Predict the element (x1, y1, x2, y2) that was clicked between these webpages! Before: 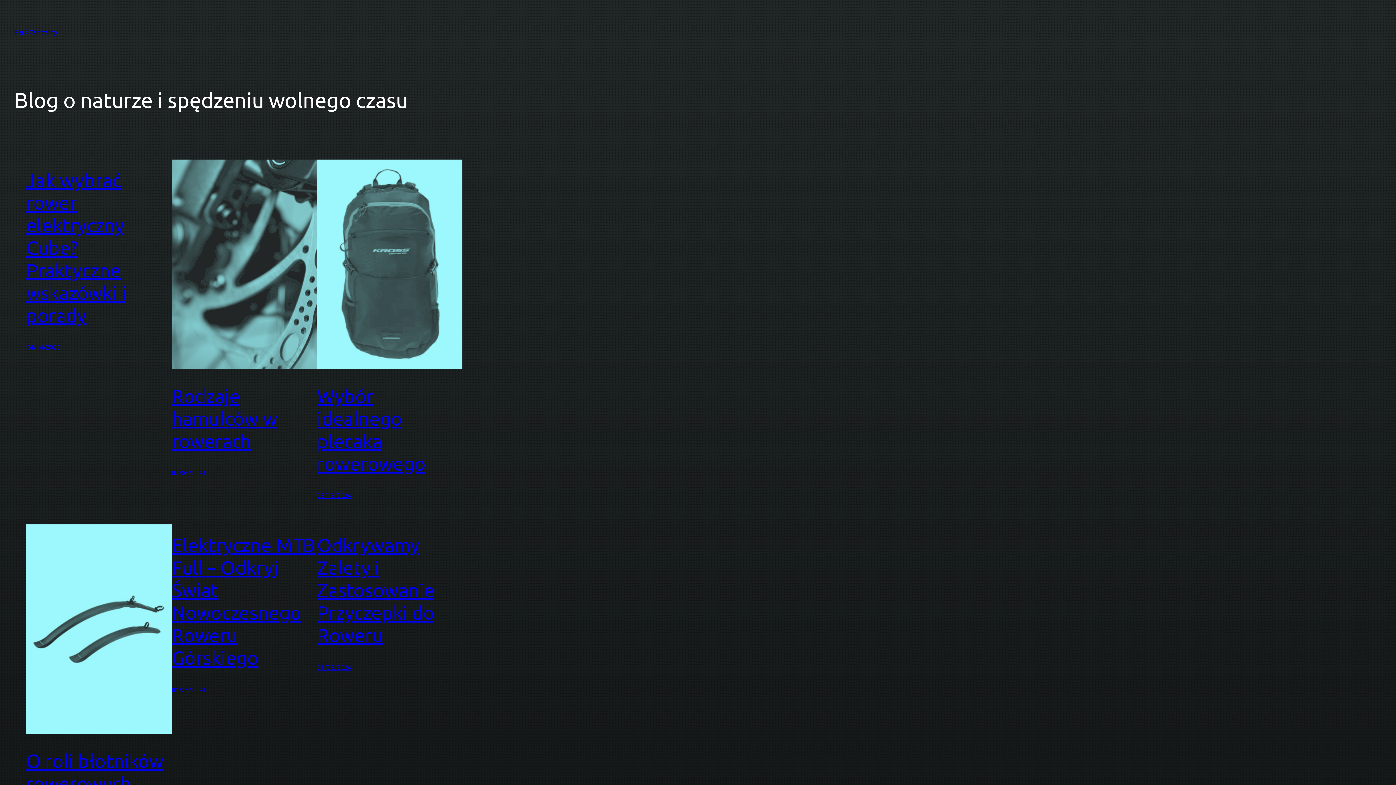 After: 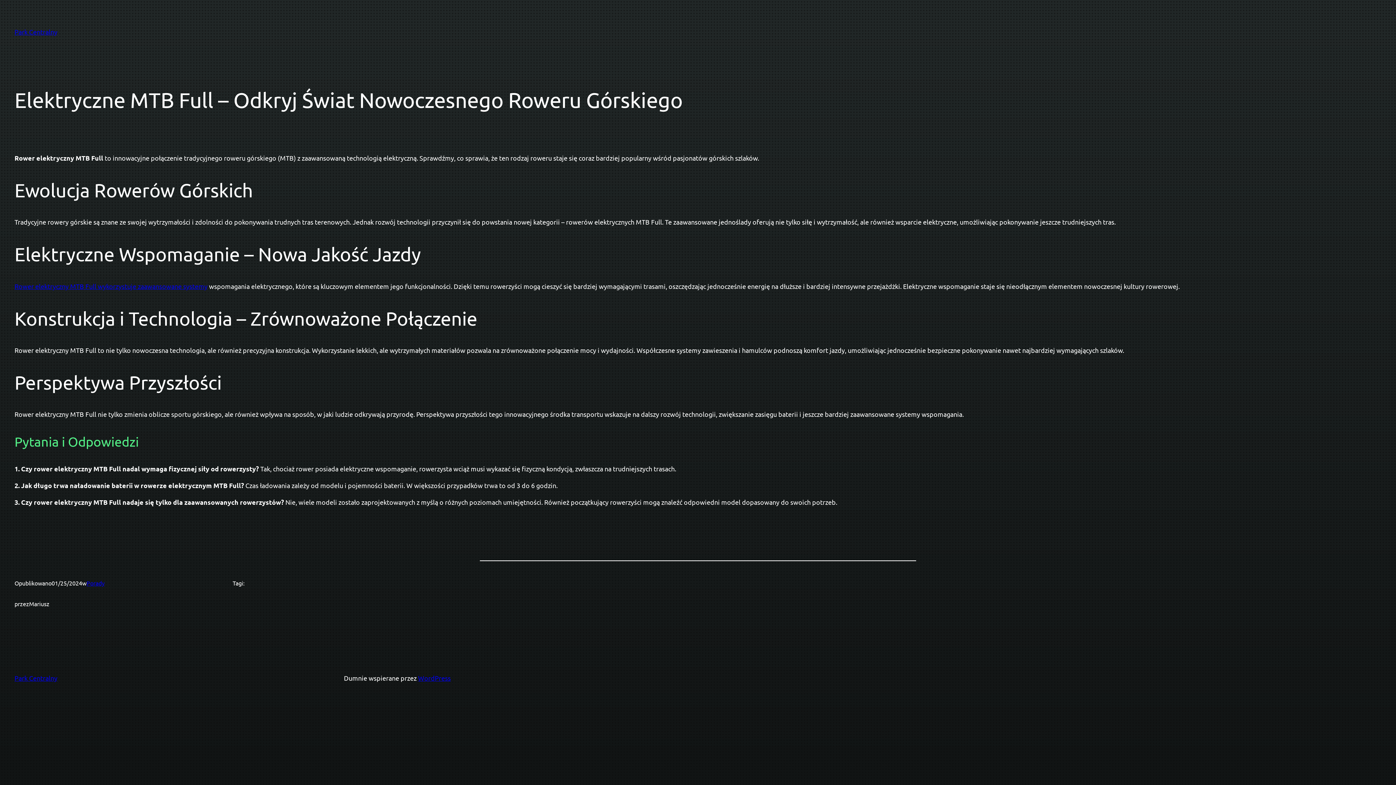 Action: label: 01/25/2024 bbox: (171, 686, 205, 693)